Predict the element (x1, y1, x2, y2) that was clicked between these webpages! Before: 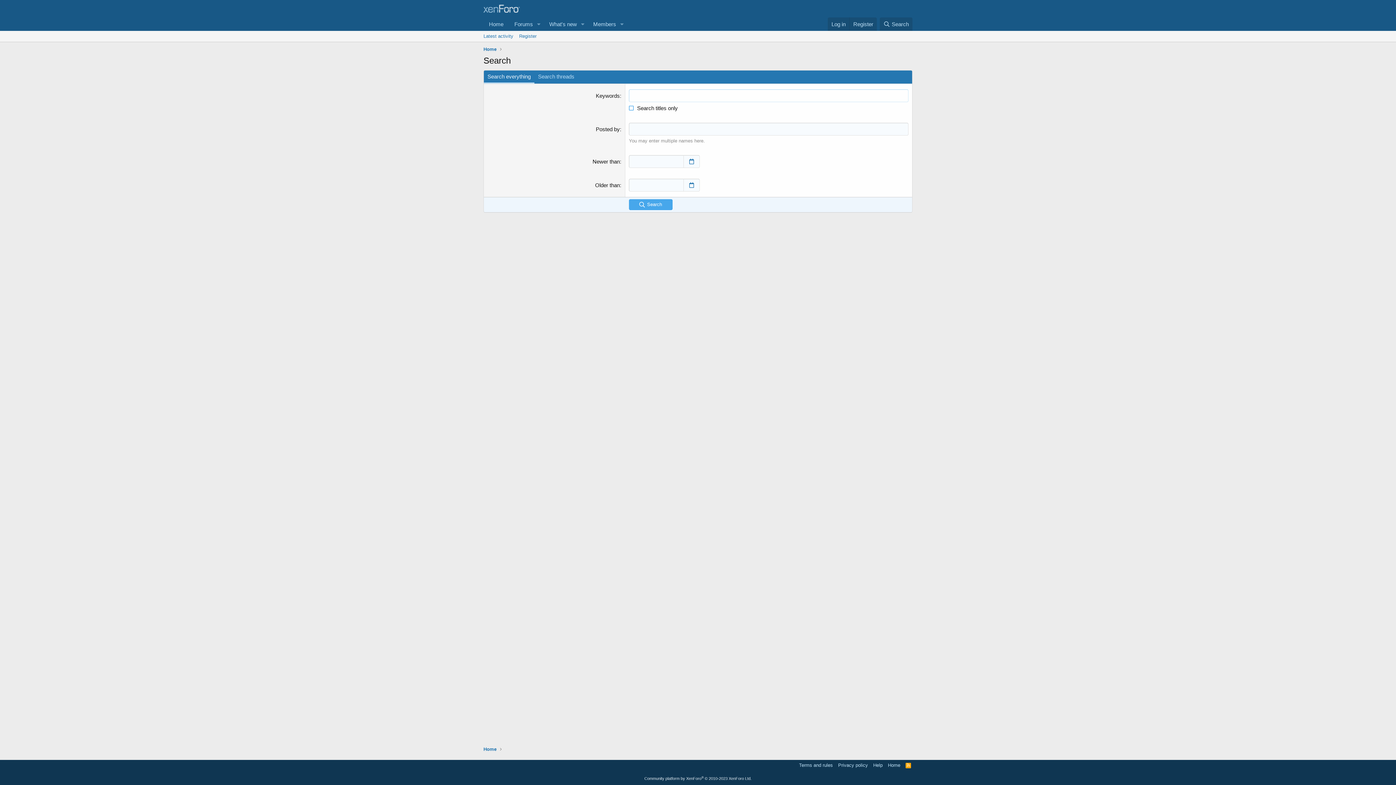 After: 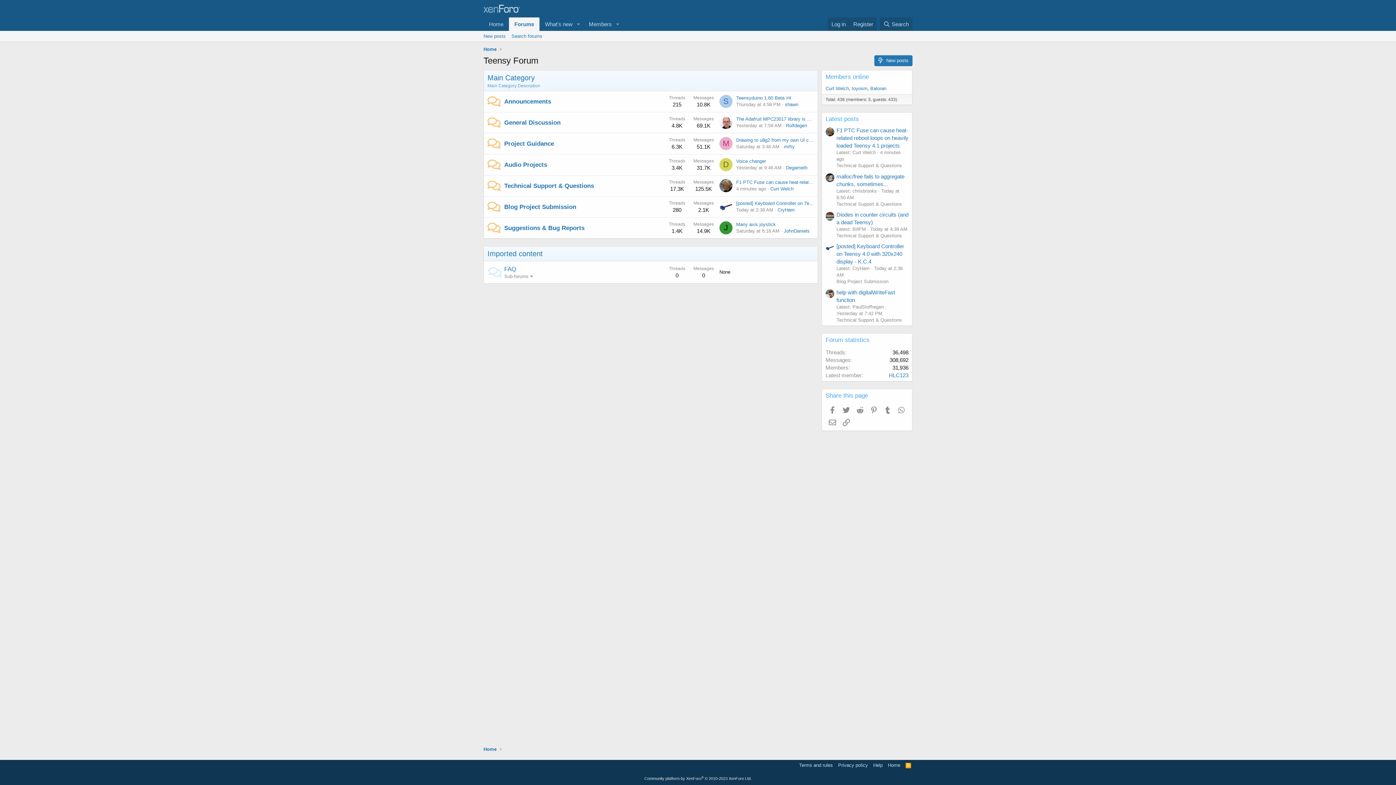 Action: bbox: (483, 8, 520, 14)